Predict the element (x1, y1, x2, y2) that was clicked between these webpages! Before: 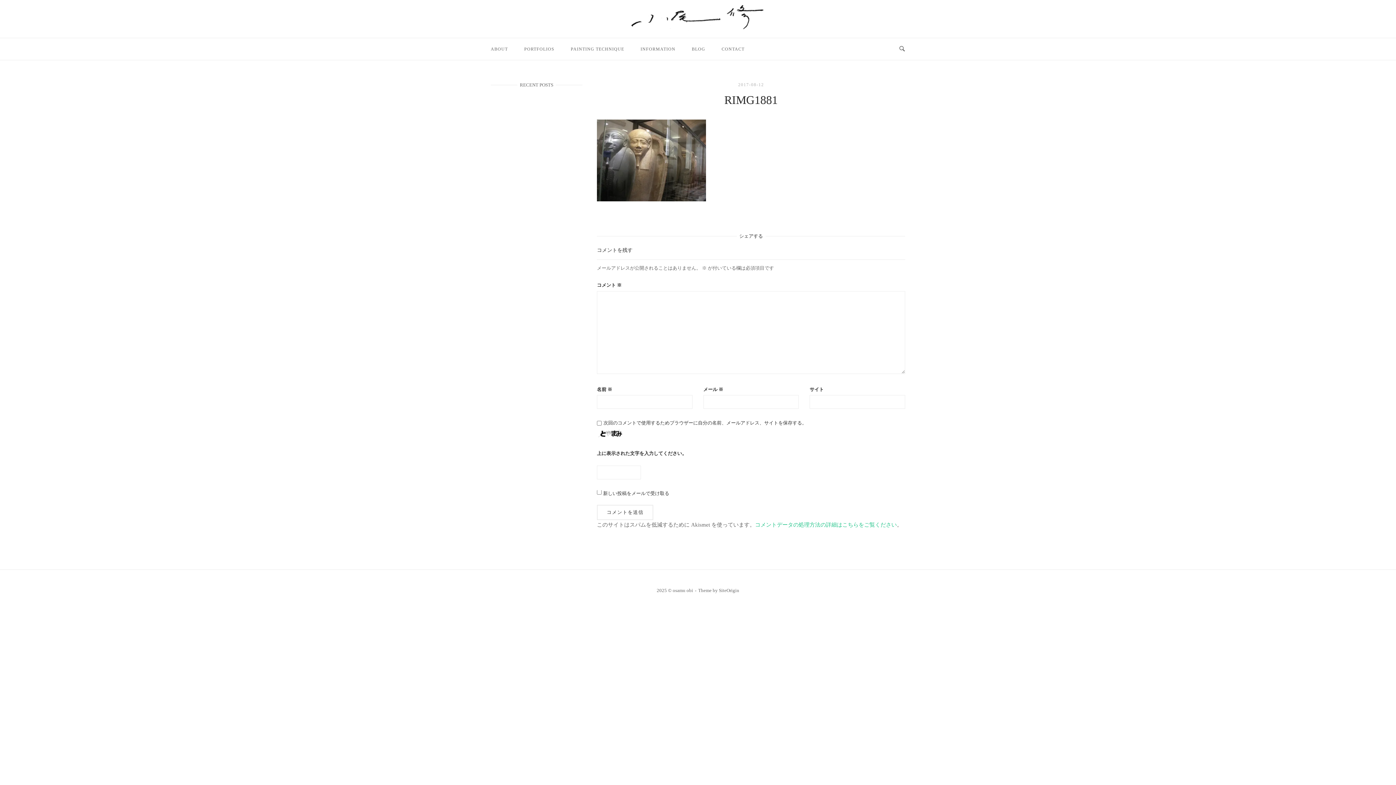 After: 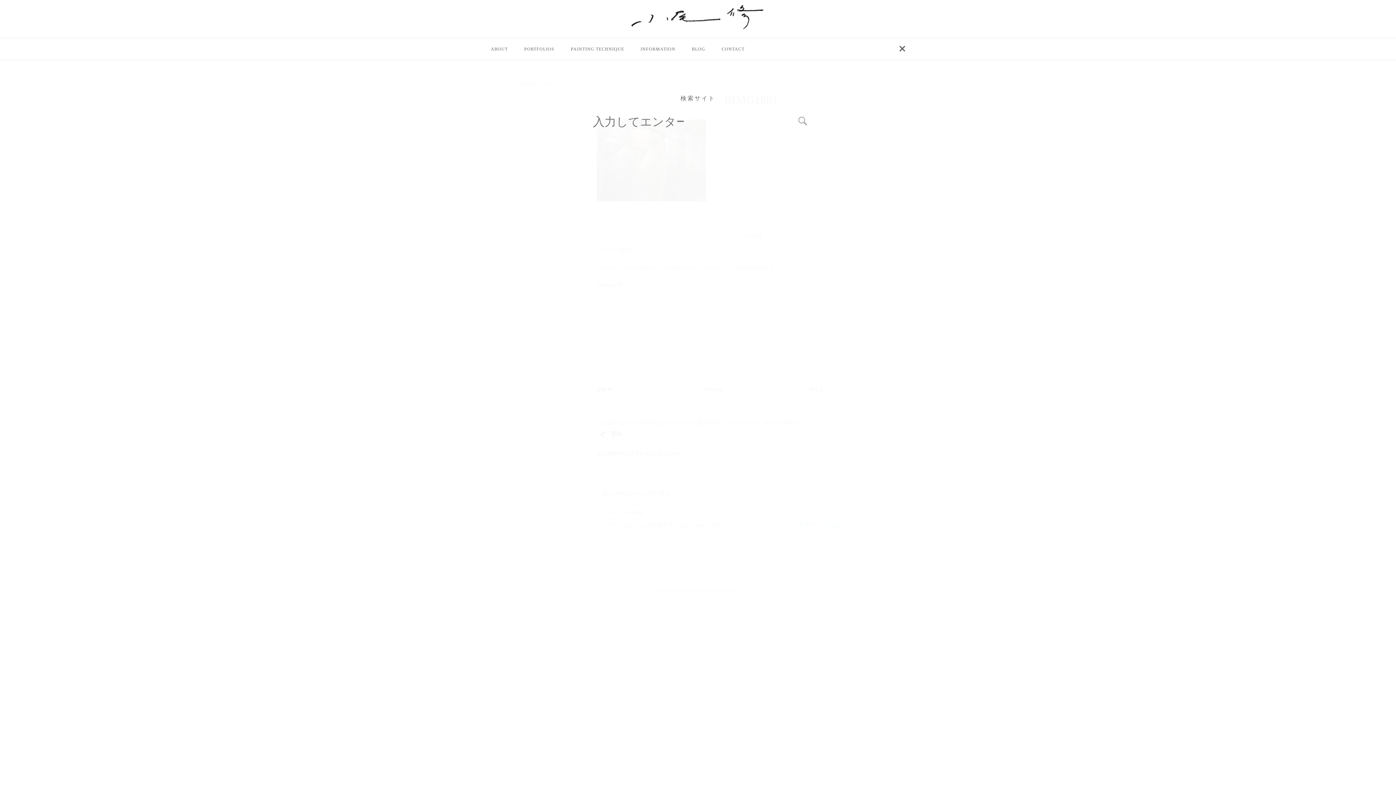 Action: bbox: (899, 45, 905, 52) label: 検索を開く